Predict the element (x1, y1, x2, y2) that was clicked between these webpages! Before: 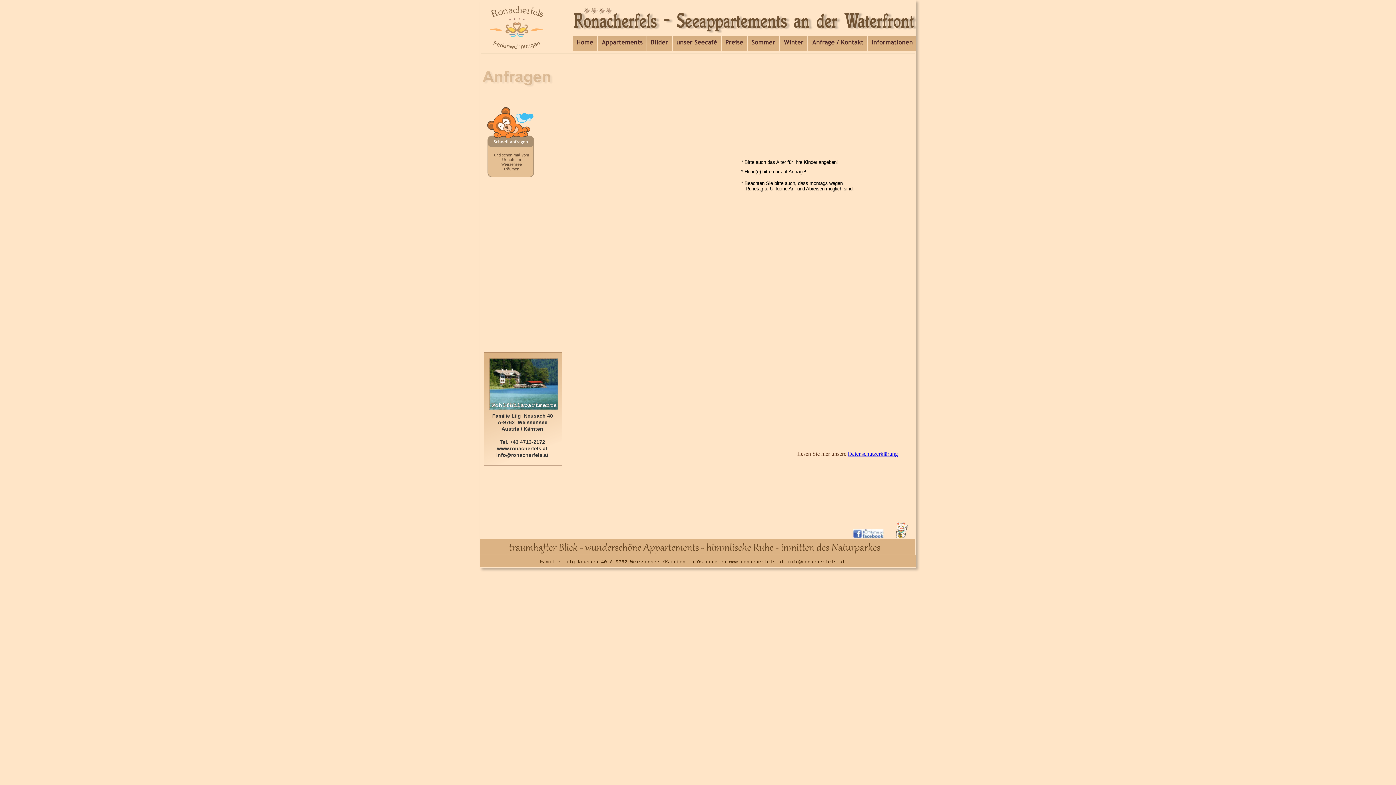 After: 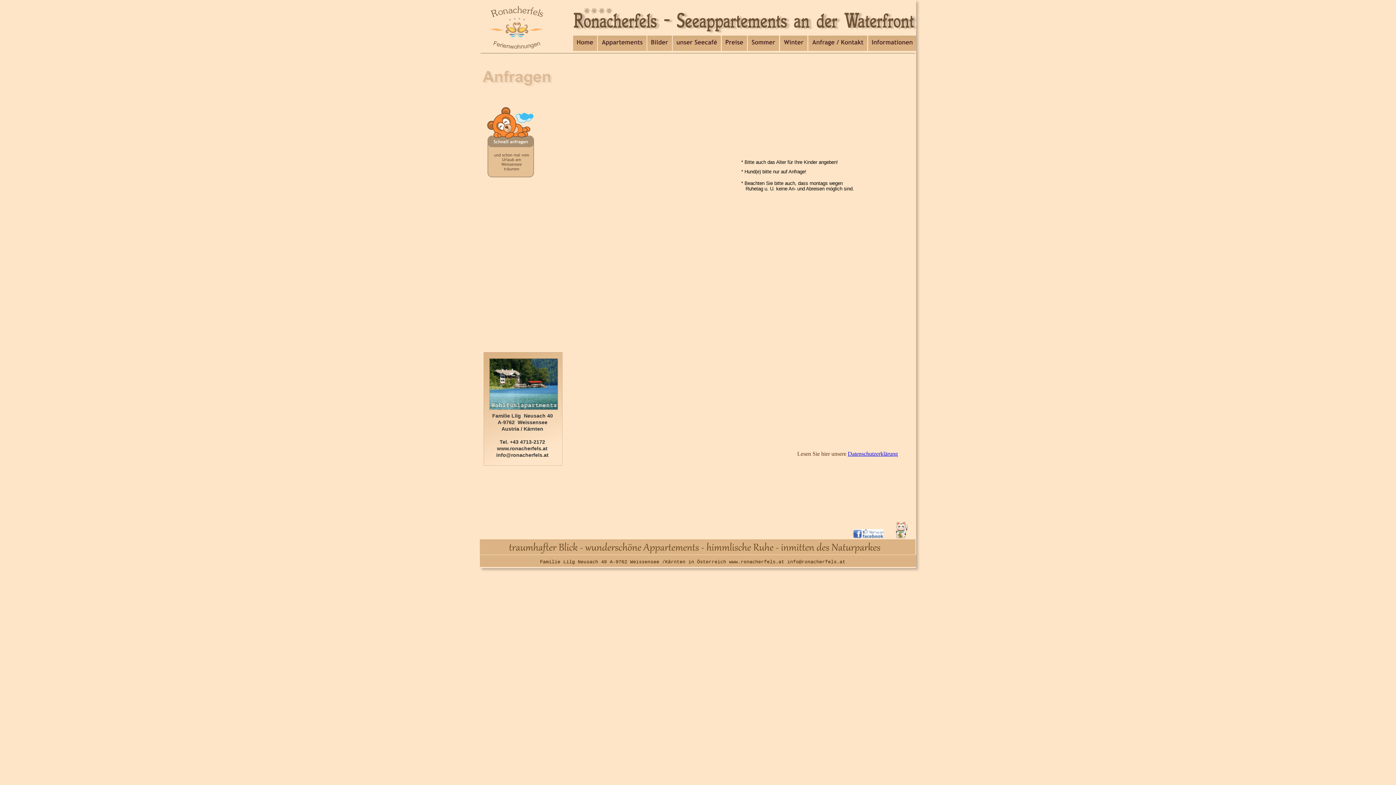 Action: bbox: (848, 450, 898, 457) label: Datenschutzerklärung